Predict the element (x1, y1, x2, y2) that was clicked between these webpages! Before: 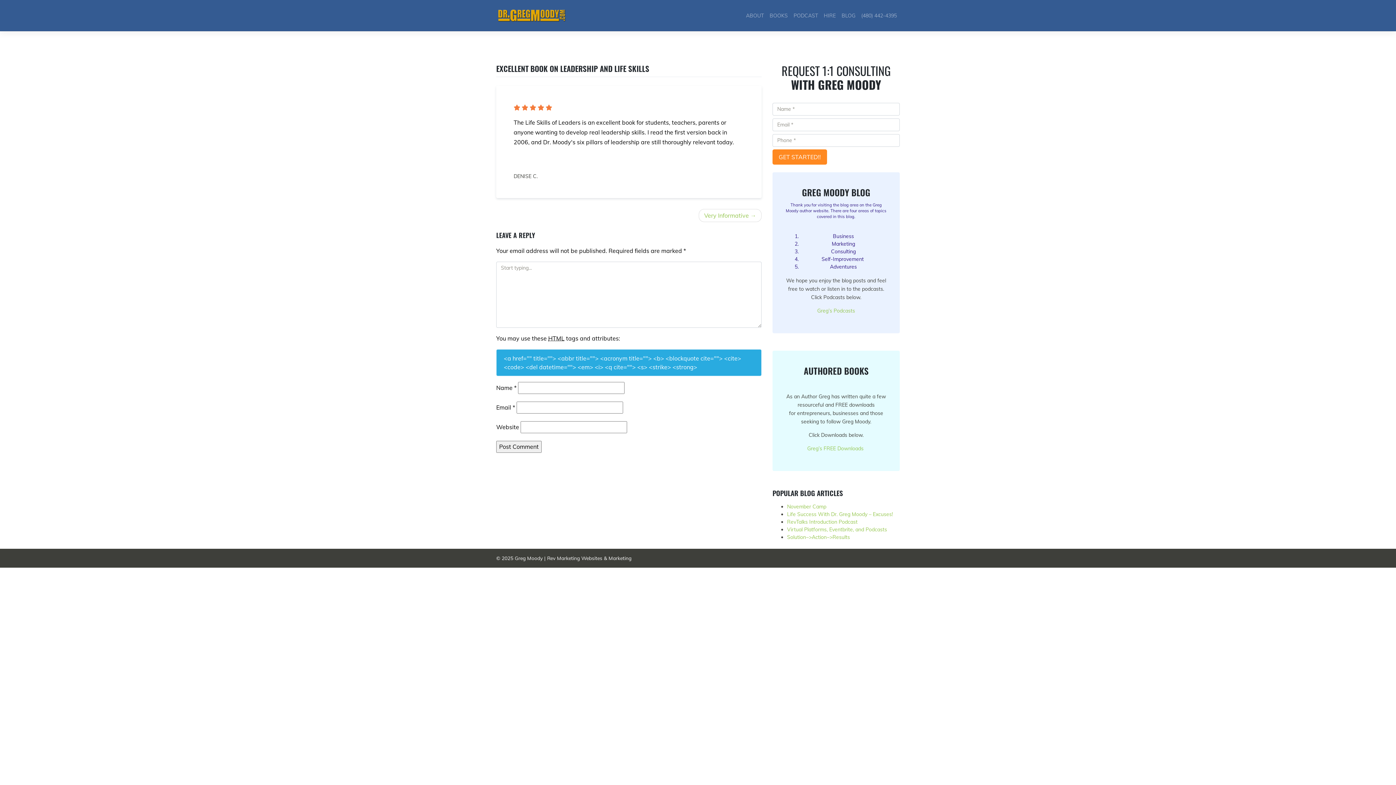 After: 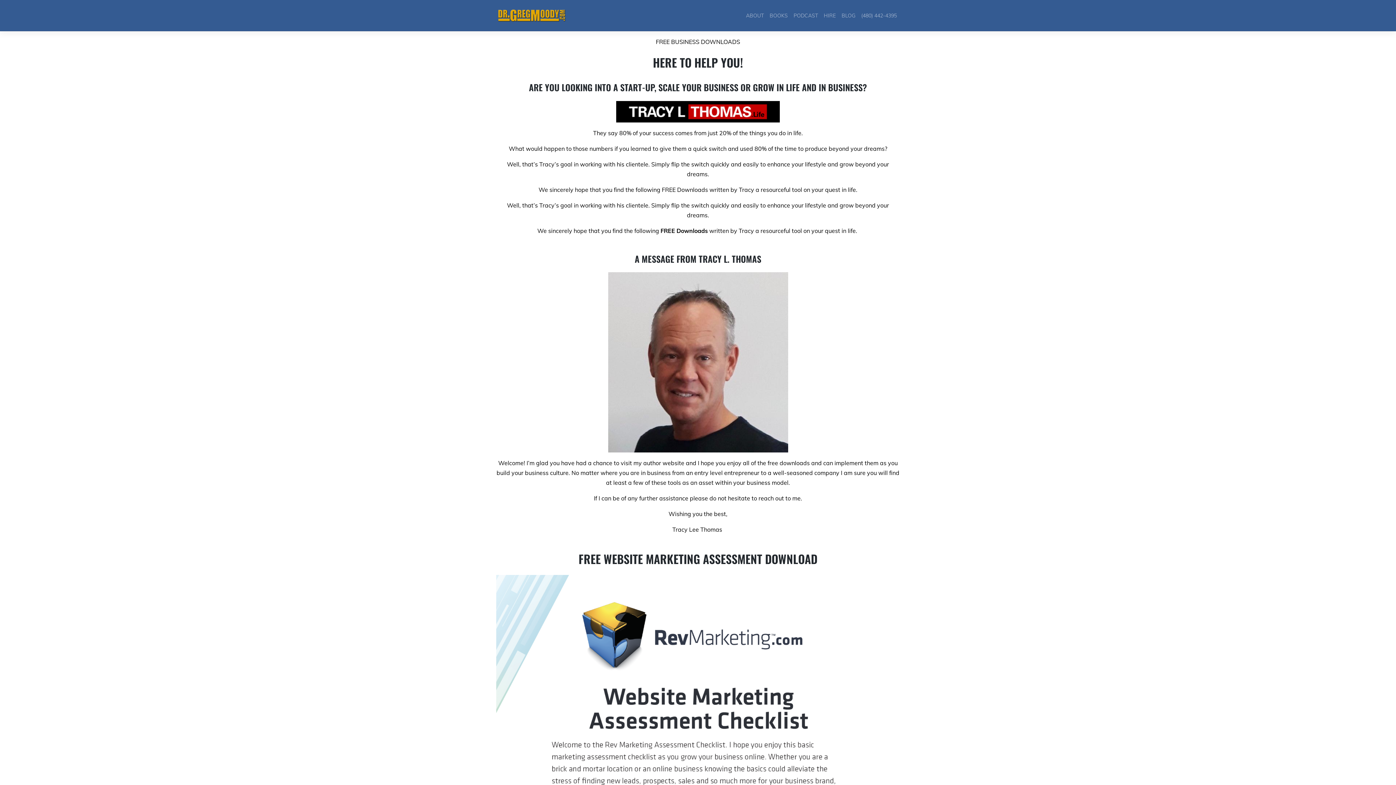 Action: bbox: (807, 445, 863, 451) label: Greg’s FREE Downloads